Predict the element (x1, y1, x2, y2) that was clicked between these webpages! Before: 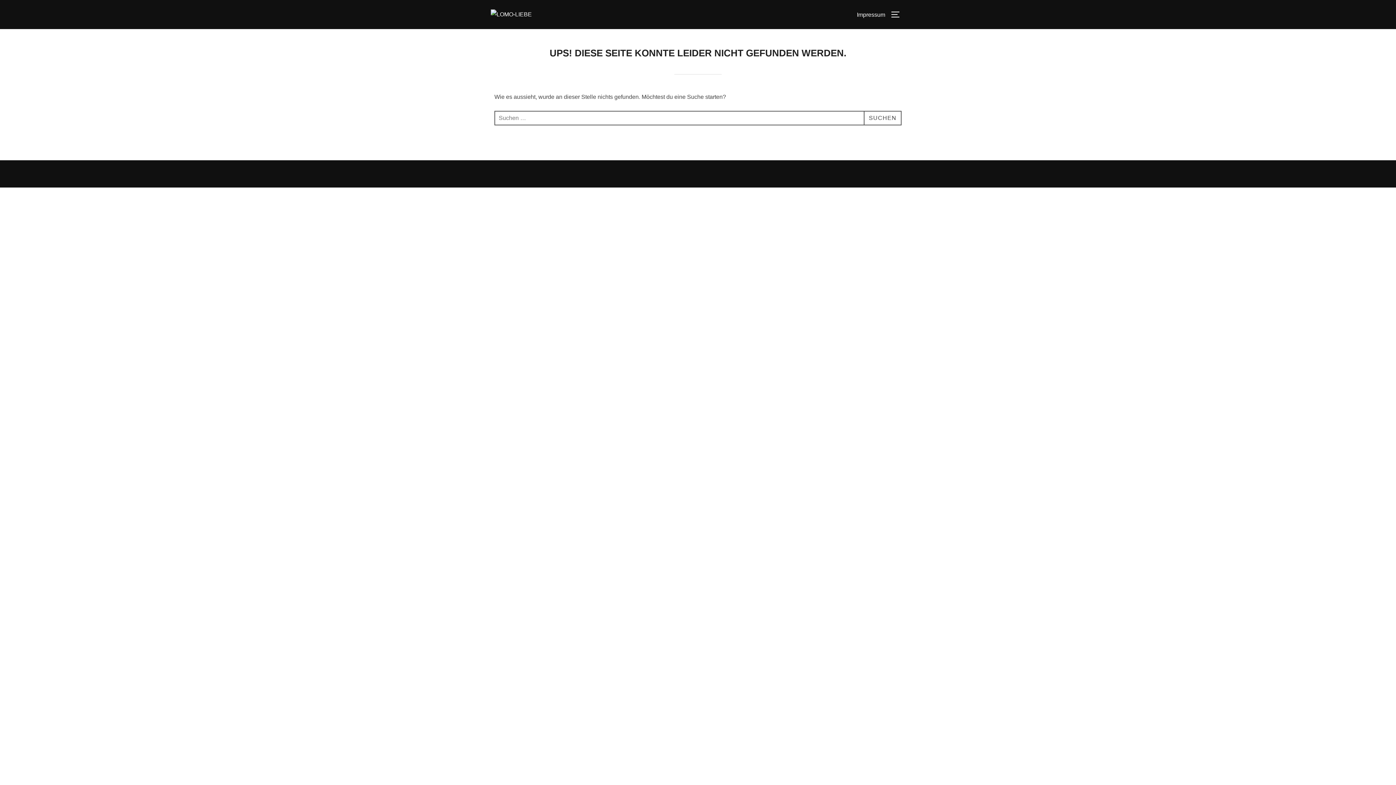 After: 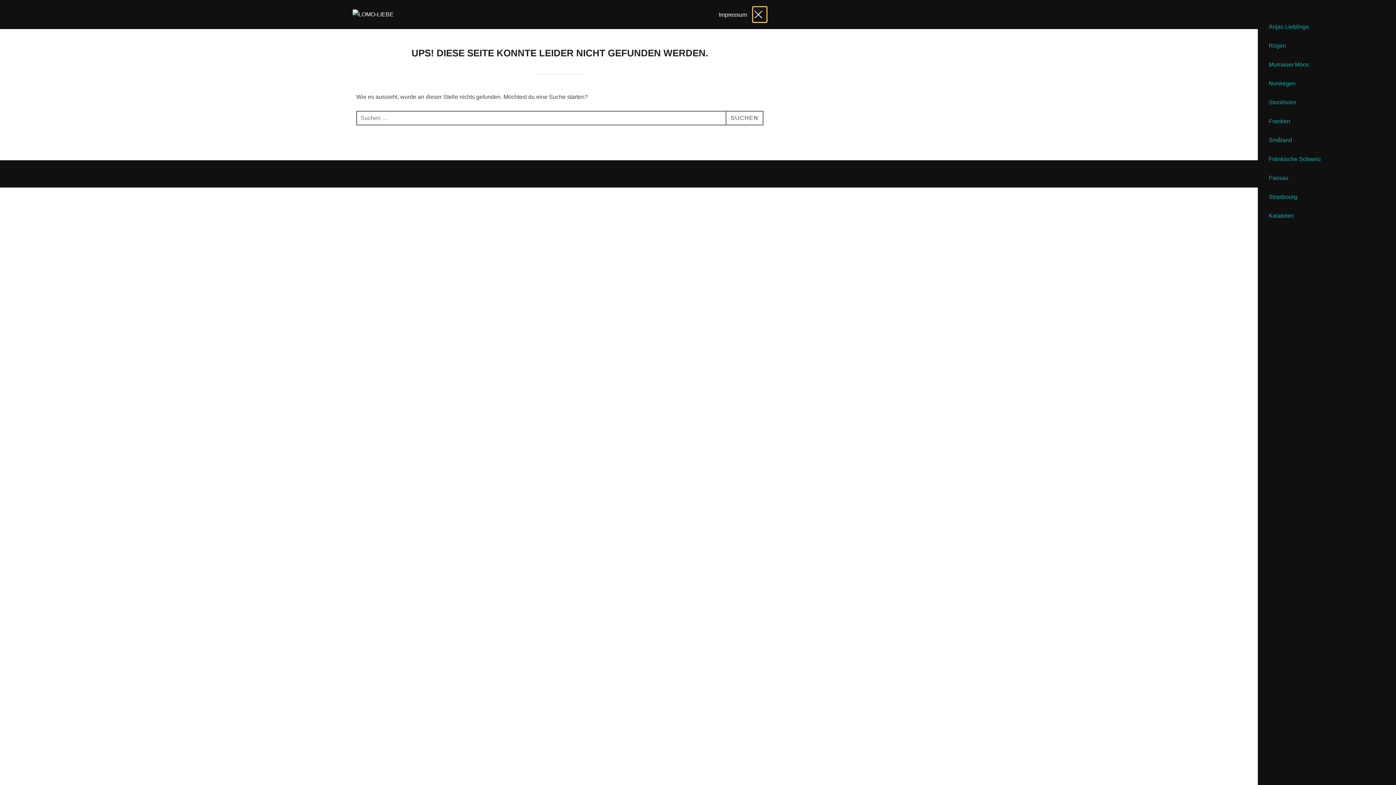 Action: bbox: (890, 6, 905, 22) label: SEITENLEISTE & NAVIGATION UMSCHALTEN